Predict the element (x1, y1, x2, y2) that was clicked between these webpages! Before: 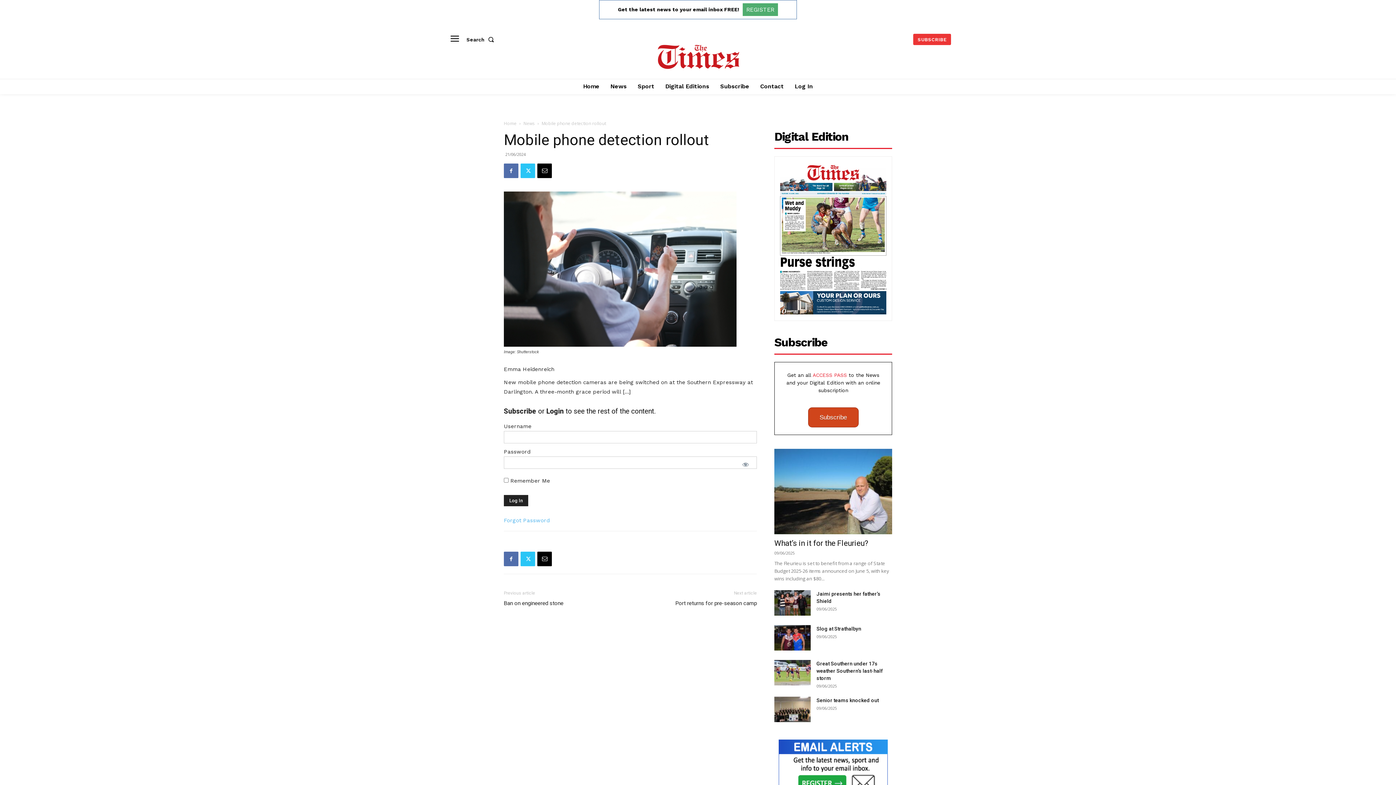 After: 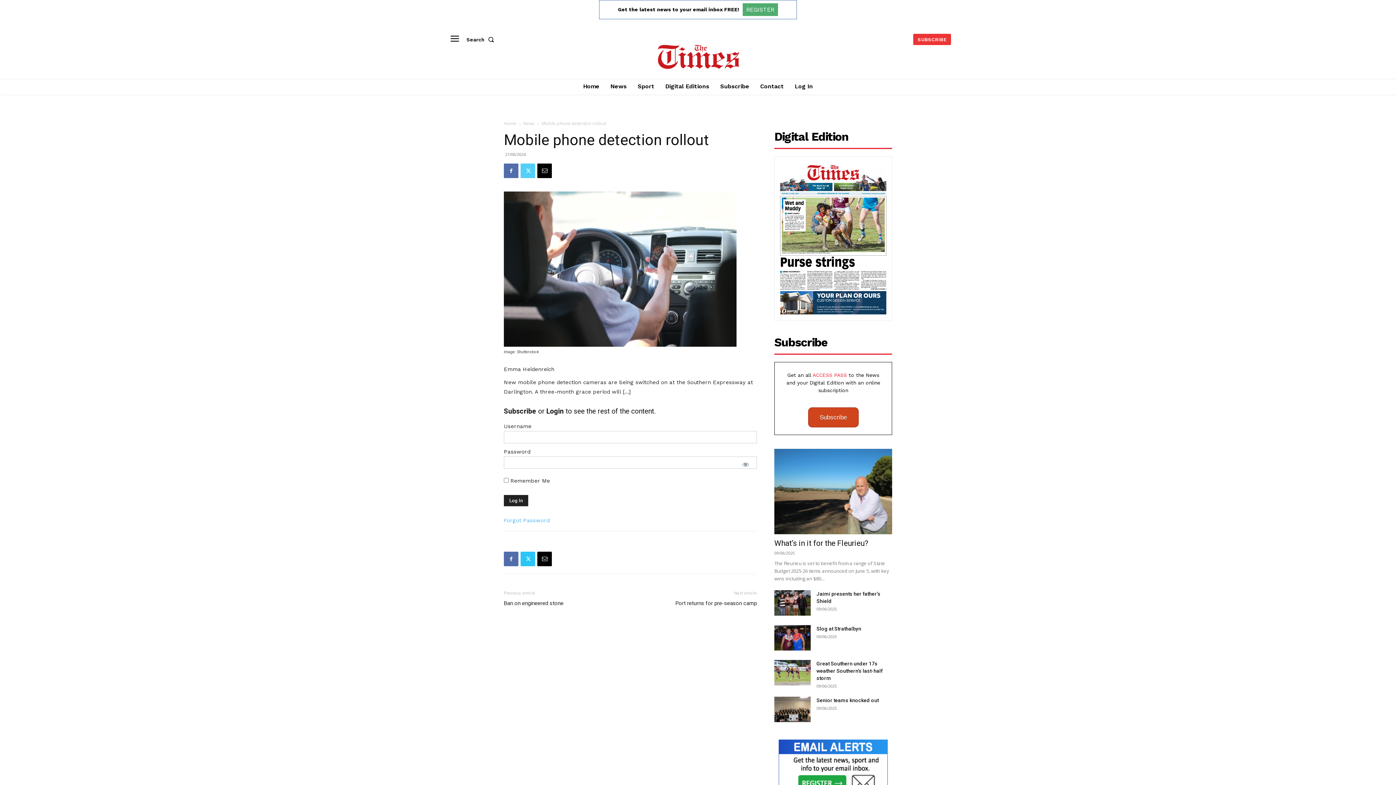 Action: bbox: (520, 163, 535, 178)